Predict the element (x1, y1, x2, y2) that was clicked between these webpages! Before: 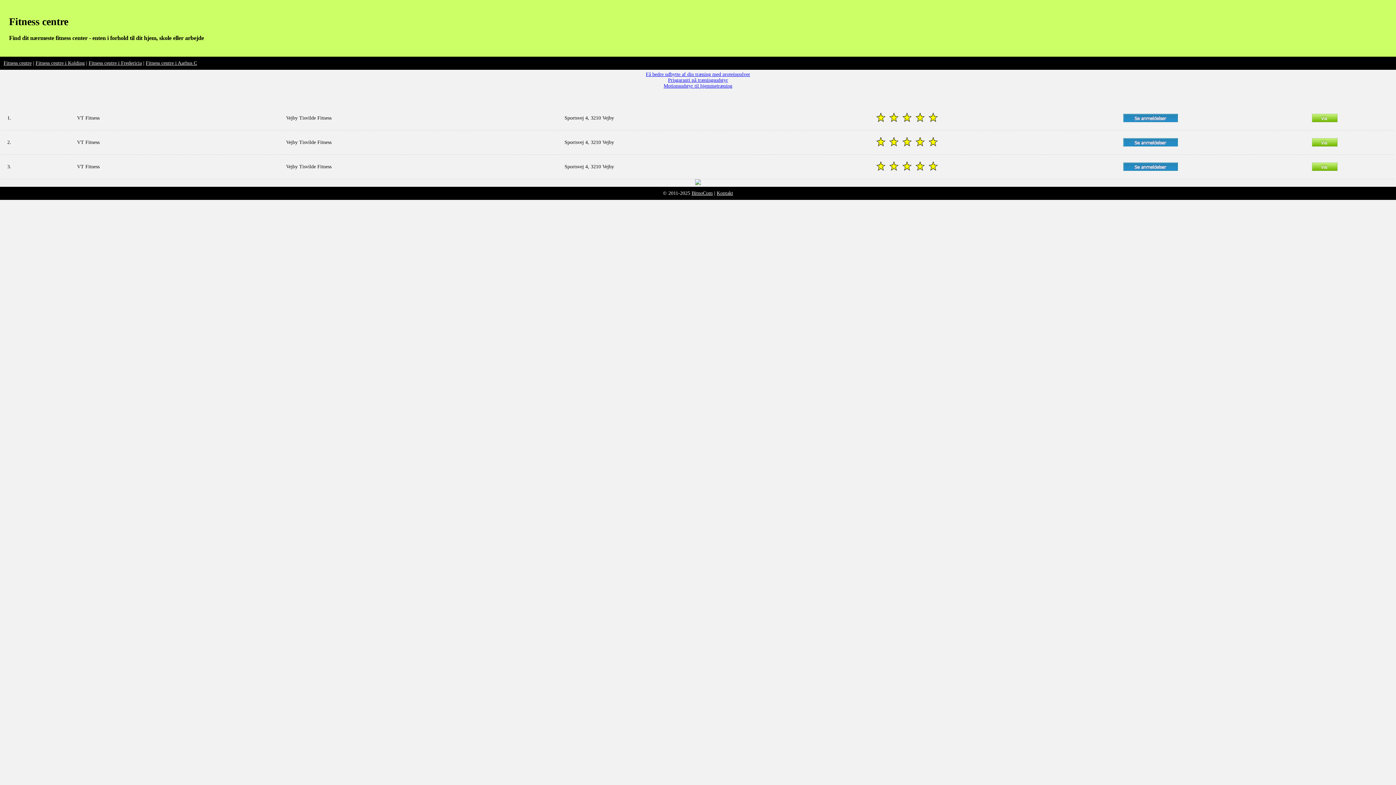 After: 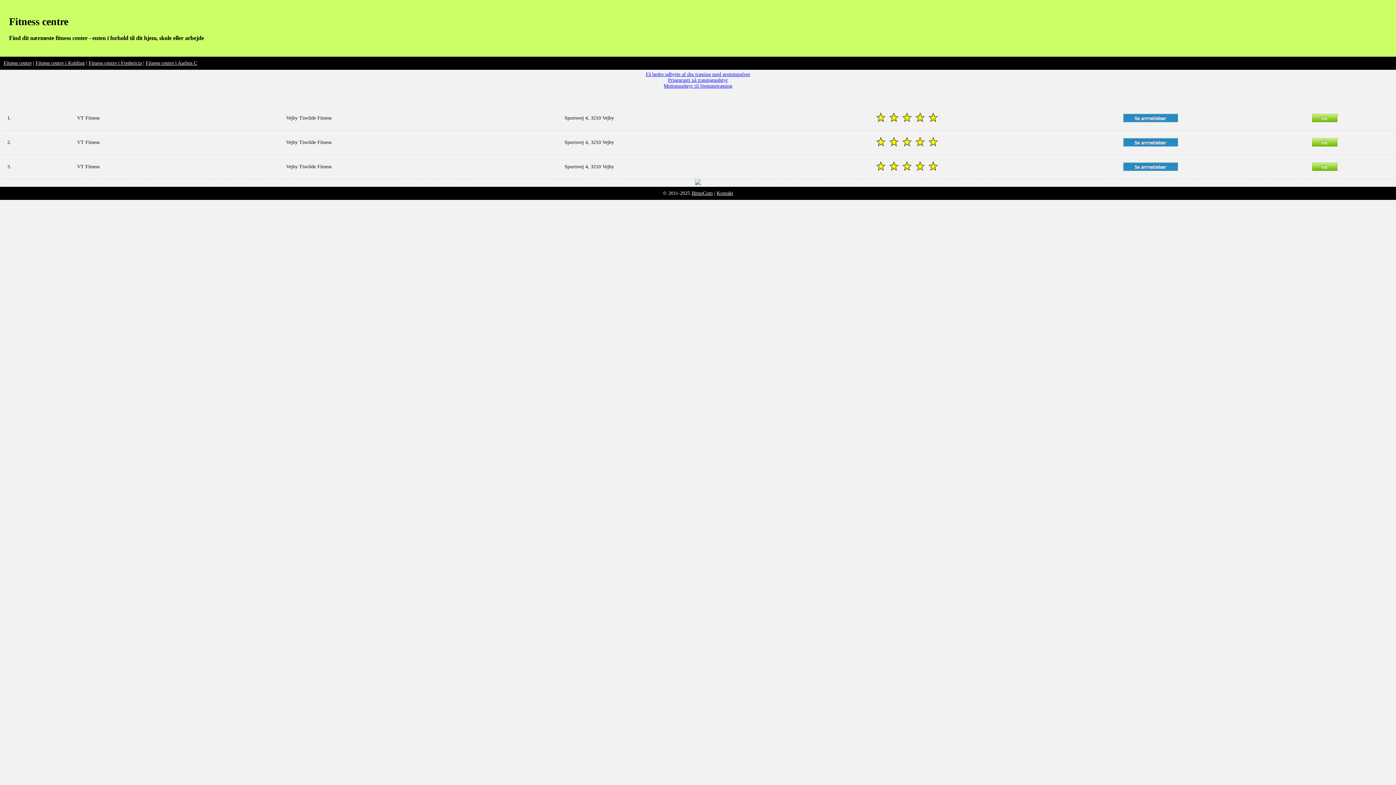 Action: bbox: (663, 83, 732, 88) label: Motionsudstyr til hjemmetræning